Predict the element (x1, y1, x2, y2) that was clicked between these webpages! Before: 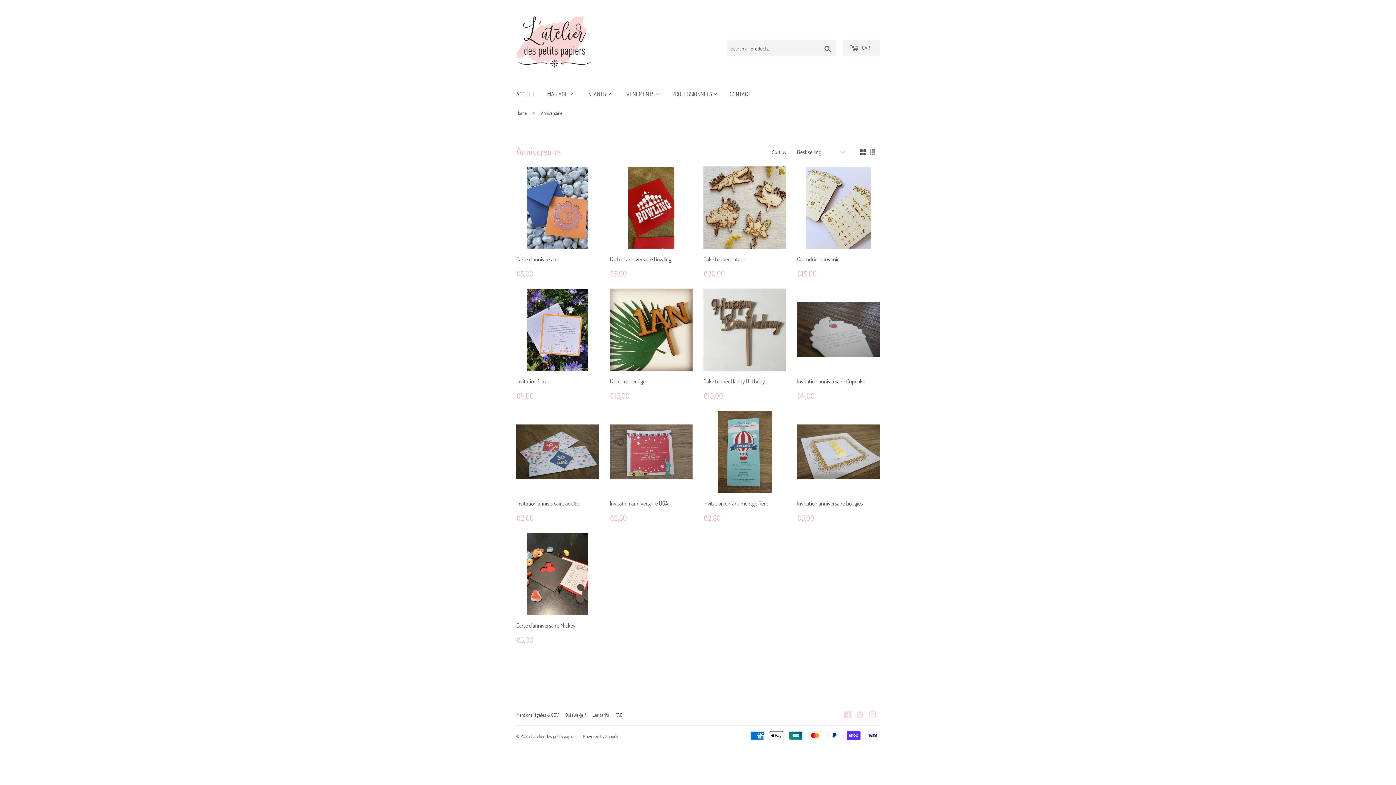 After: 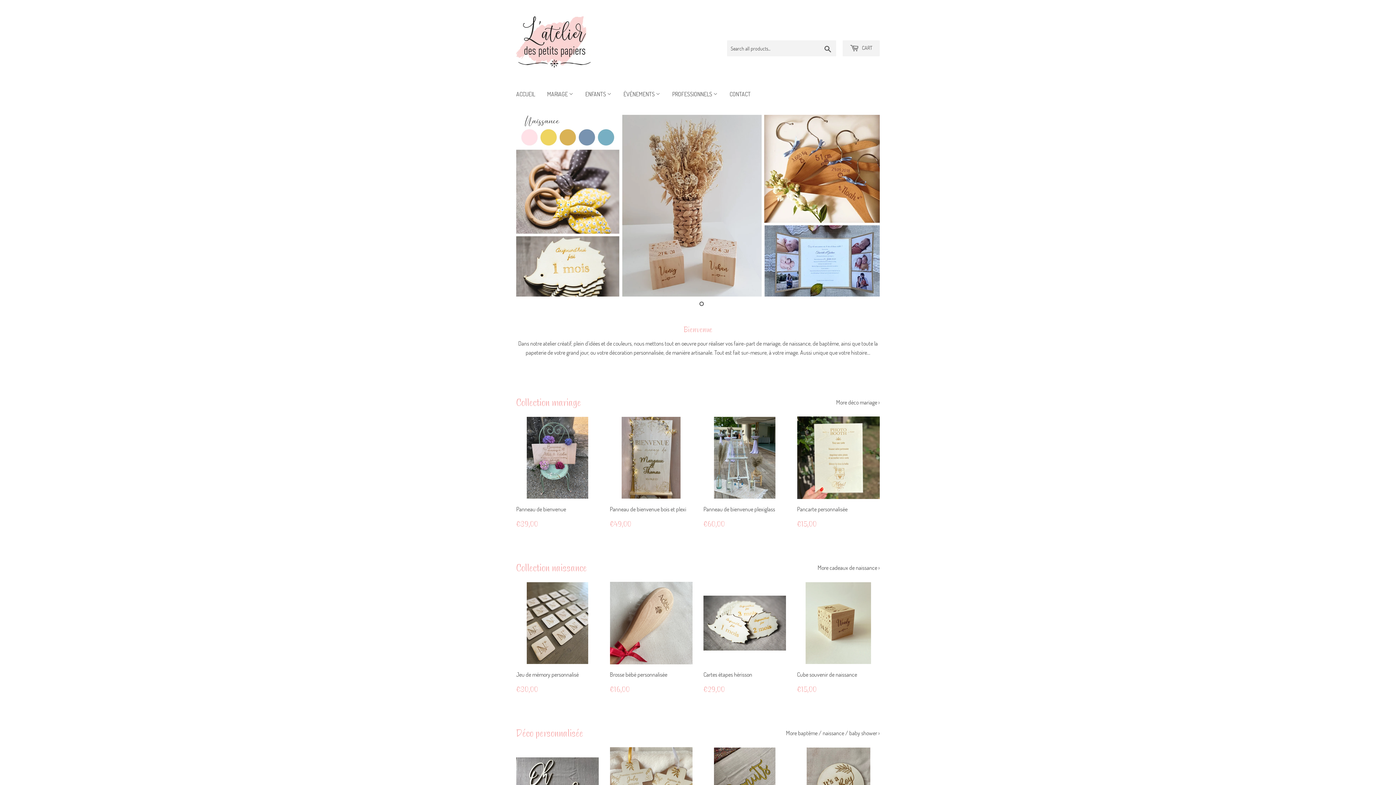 Action: bbox: (510, 84, 540, 104) label: ACCUEIL